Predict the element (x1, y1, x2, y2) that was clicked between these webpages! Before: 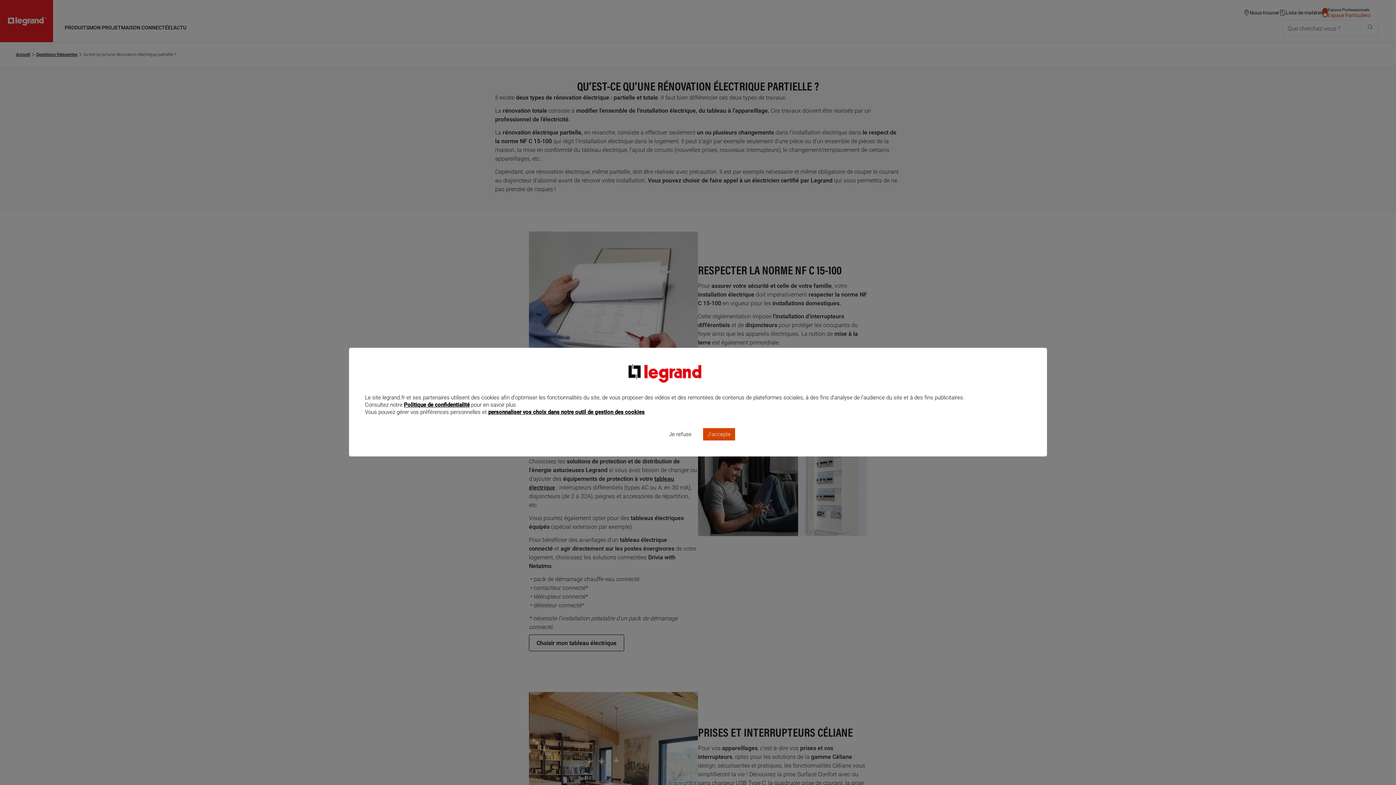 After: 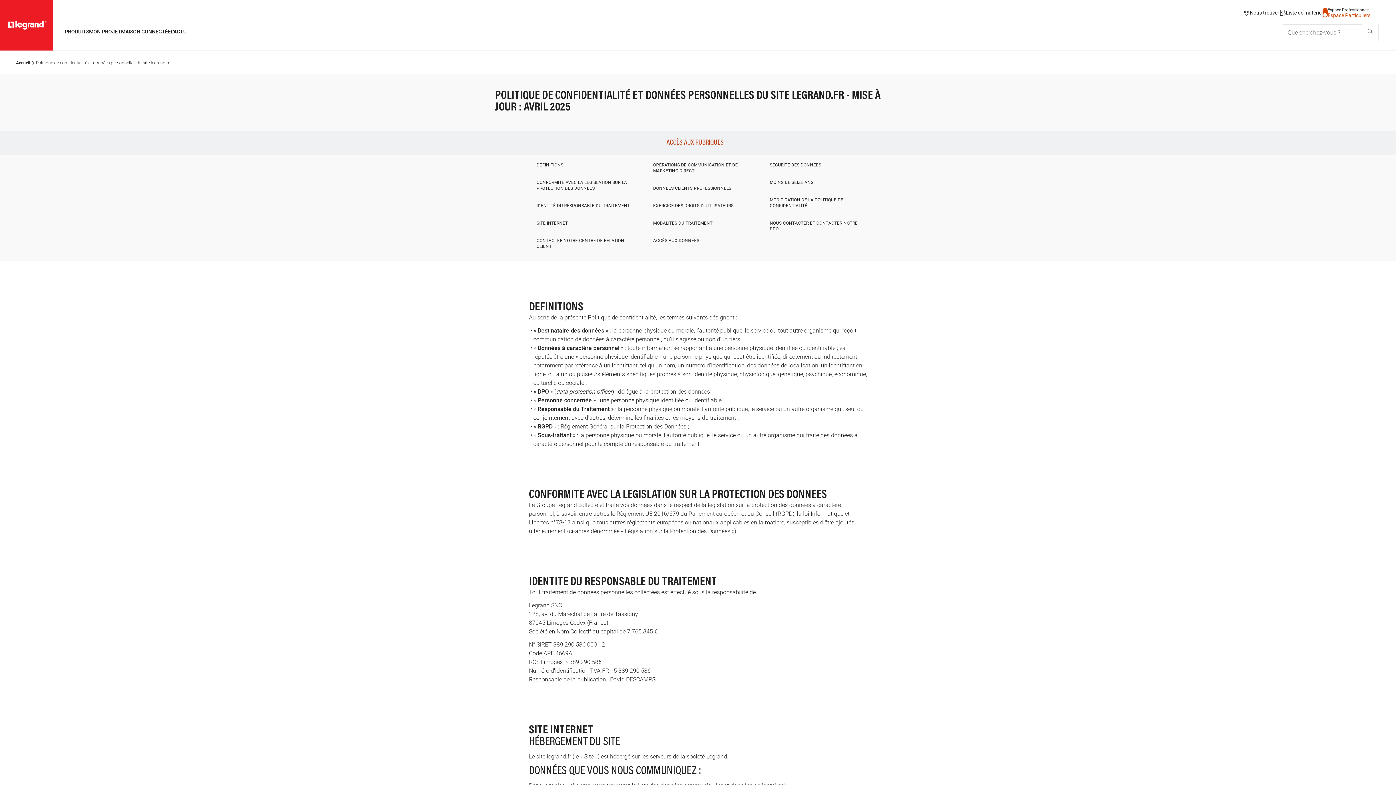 Action: label: Politique de confidentialité bbox: (404, 401, 469, 408)